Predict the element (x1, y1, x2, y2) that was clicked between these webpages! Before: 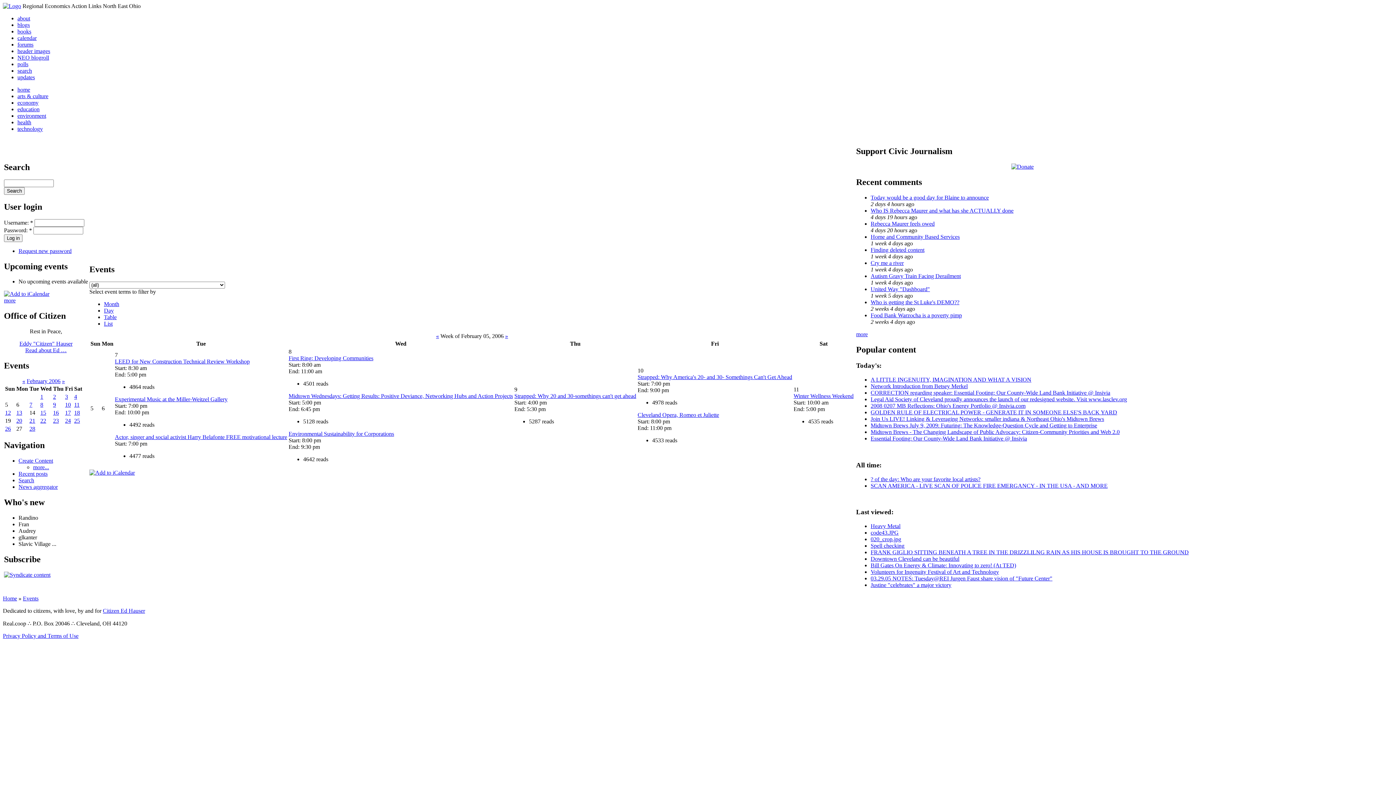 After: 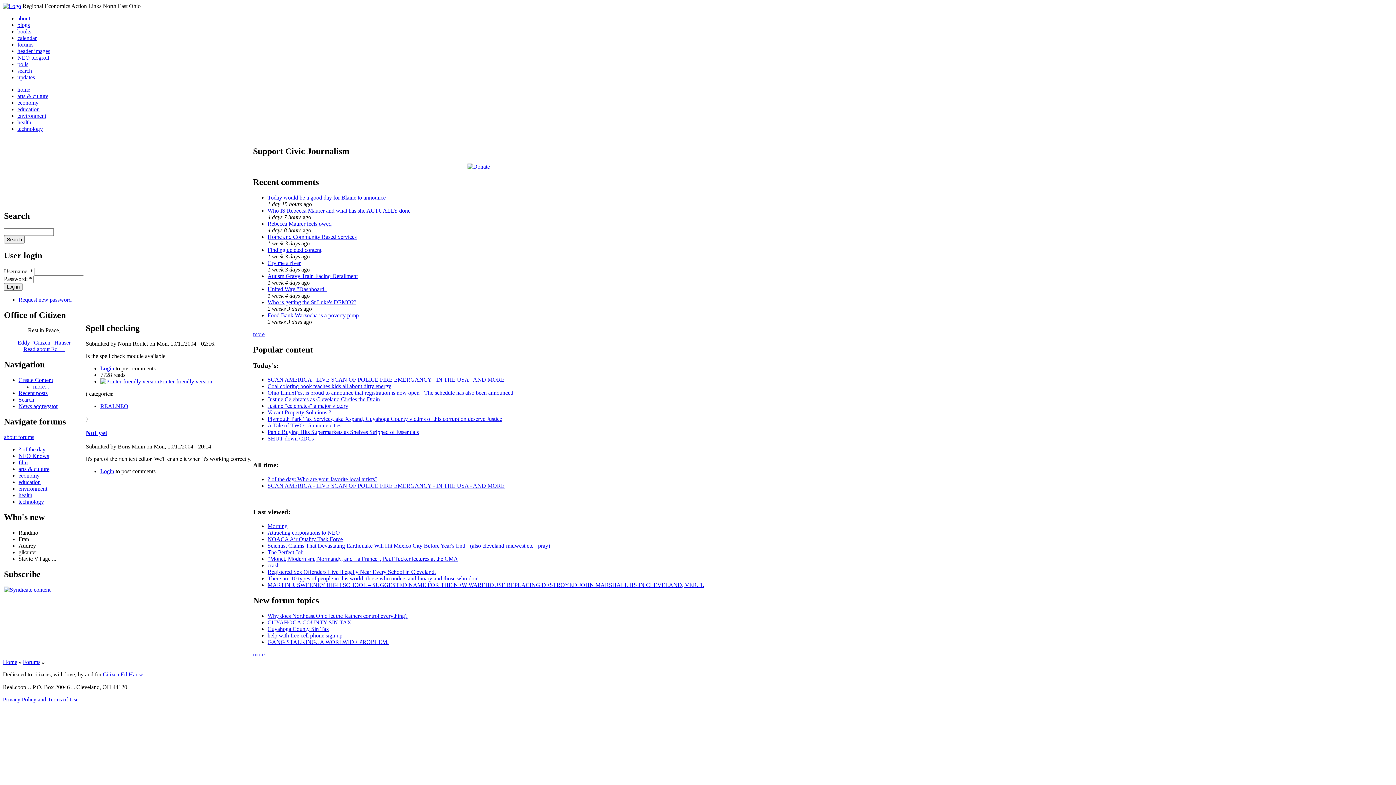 Action: label: Spell checking bbox: (870, 542, 904, 549)